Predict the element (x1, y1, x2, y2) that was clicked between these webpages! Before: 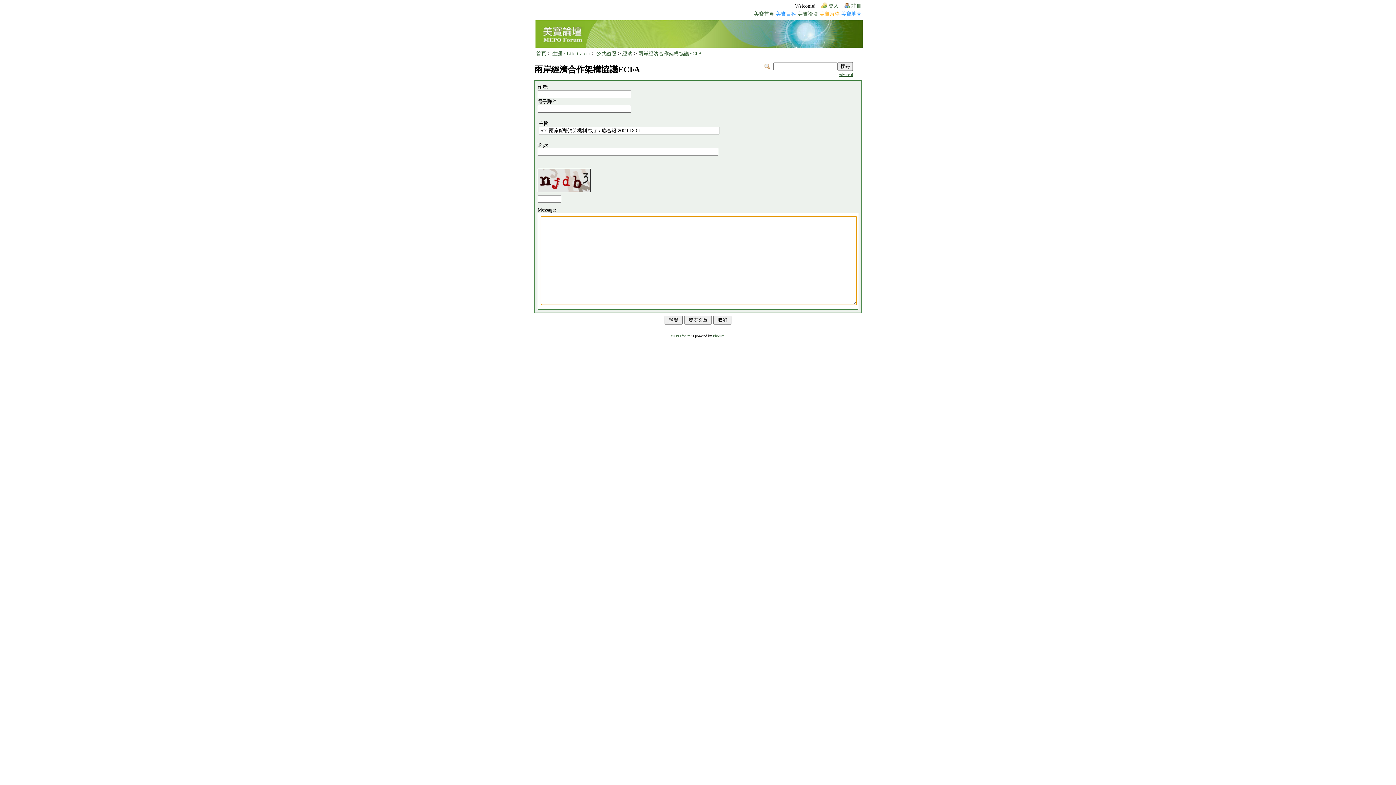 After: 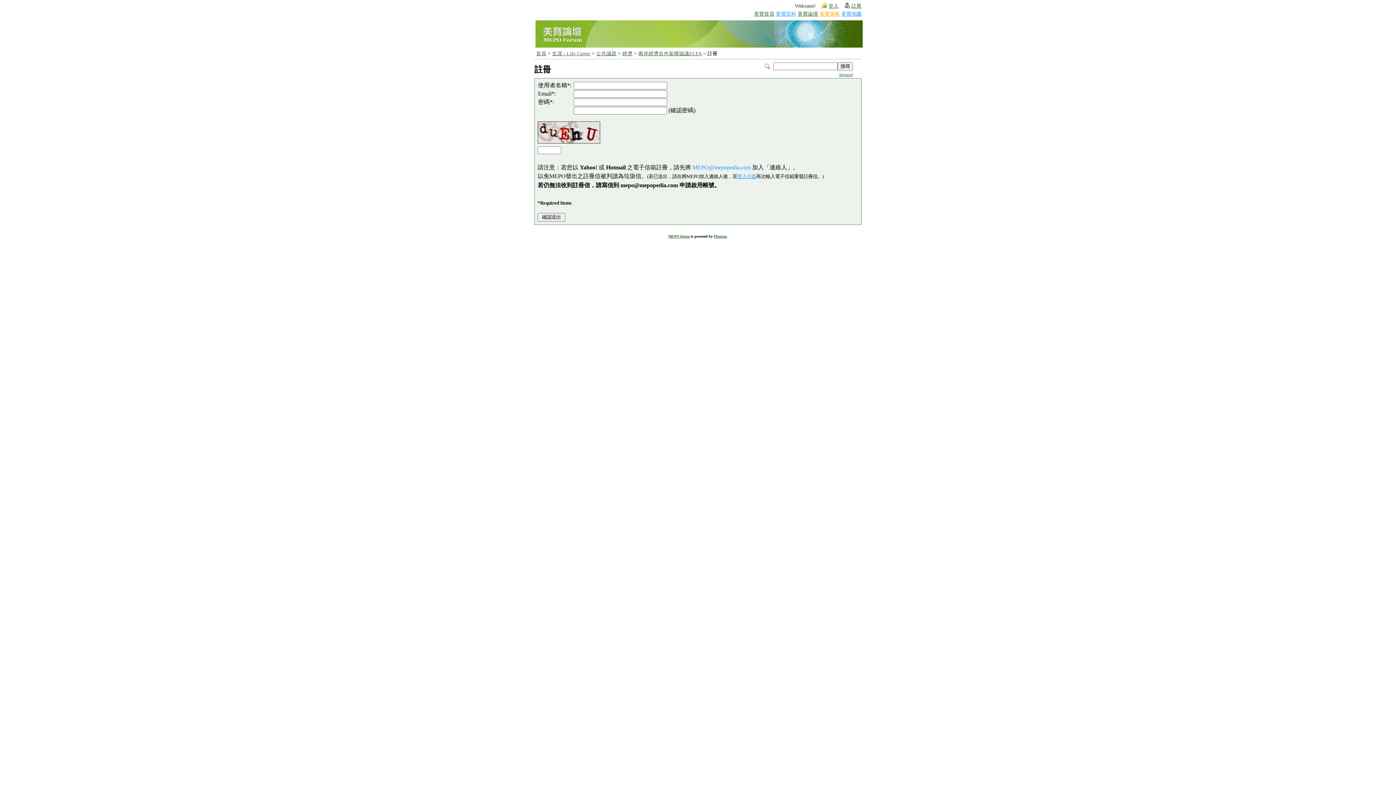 Action: label: 註冊 bbox: (844, 1, 861, 9)